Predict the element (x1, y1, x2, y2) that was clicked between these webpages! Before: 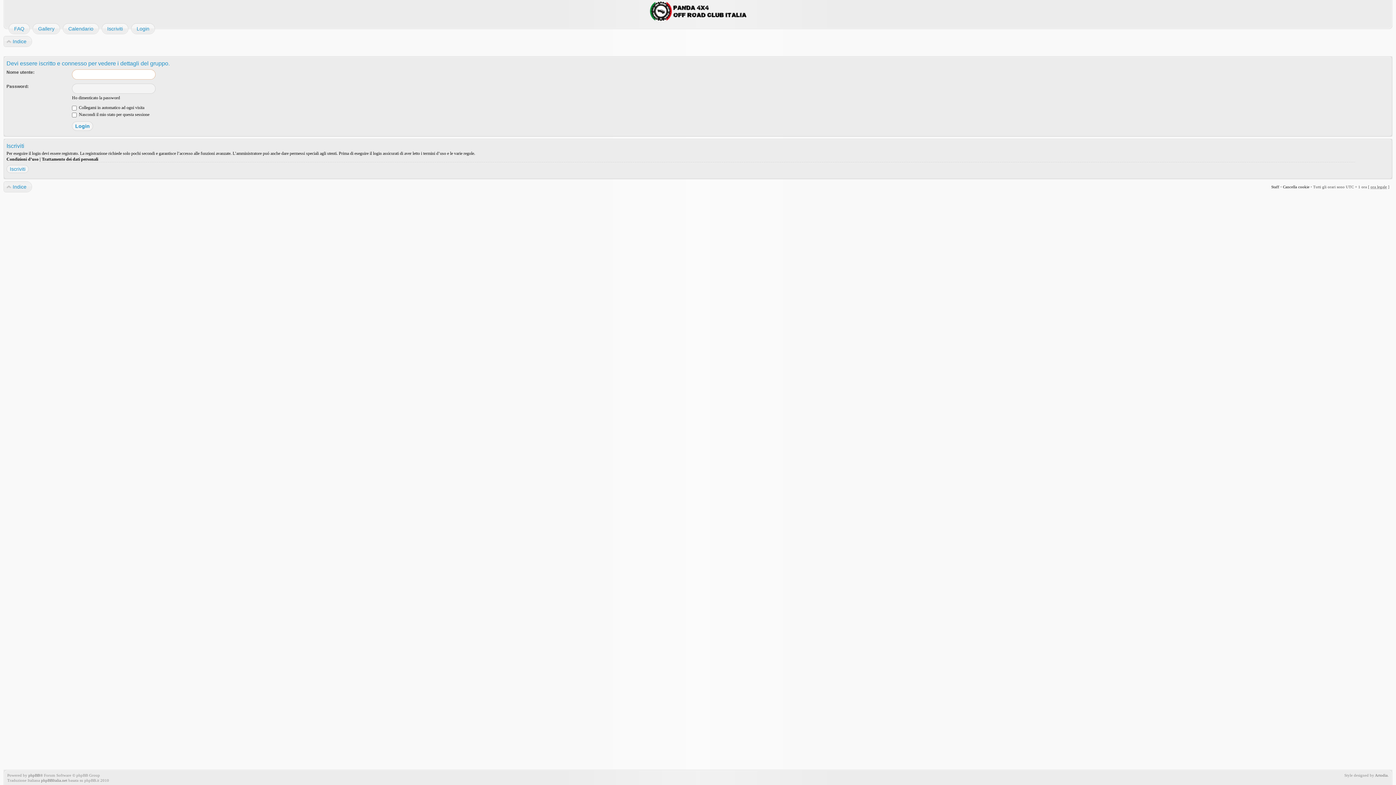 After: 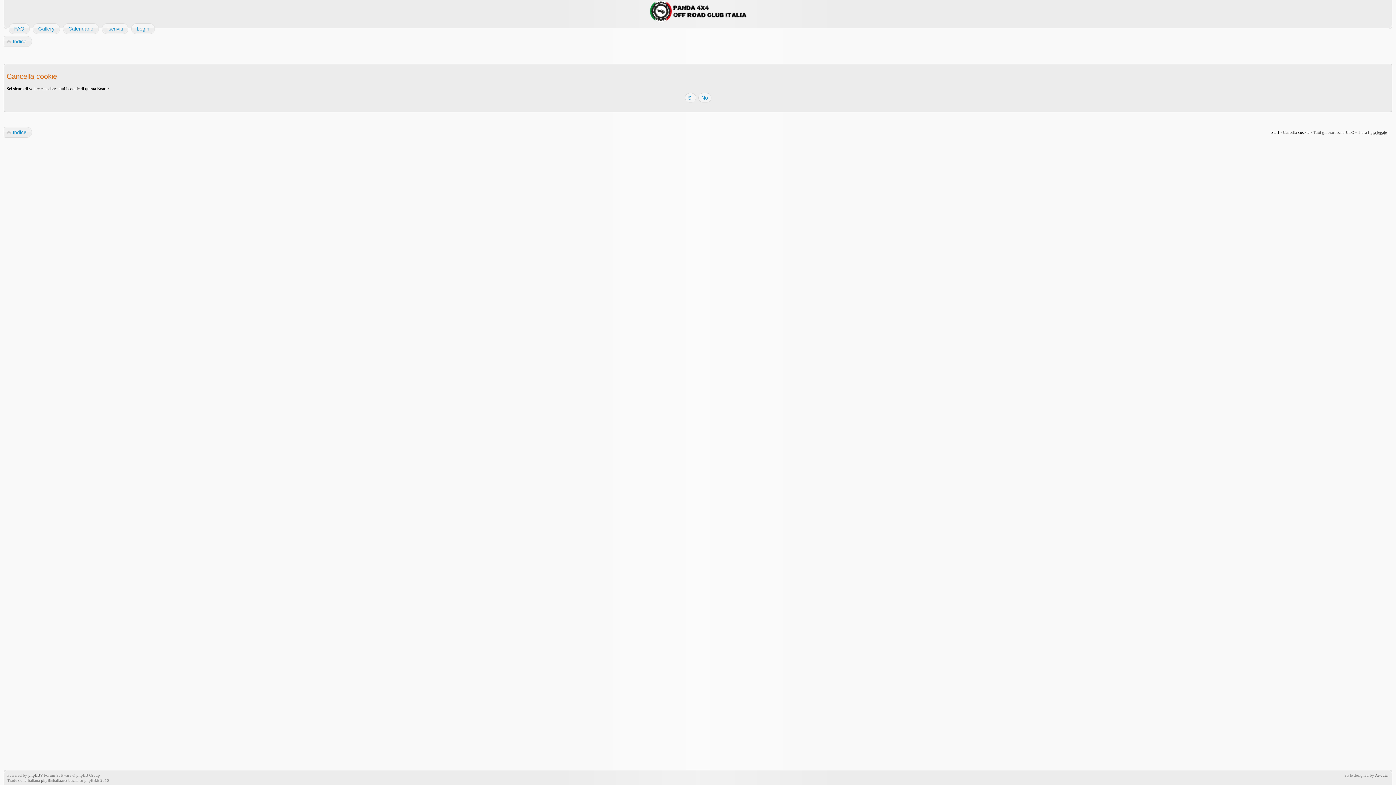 Action: bbox: (1283, 184, 1309, 189) label: Cancella cookie